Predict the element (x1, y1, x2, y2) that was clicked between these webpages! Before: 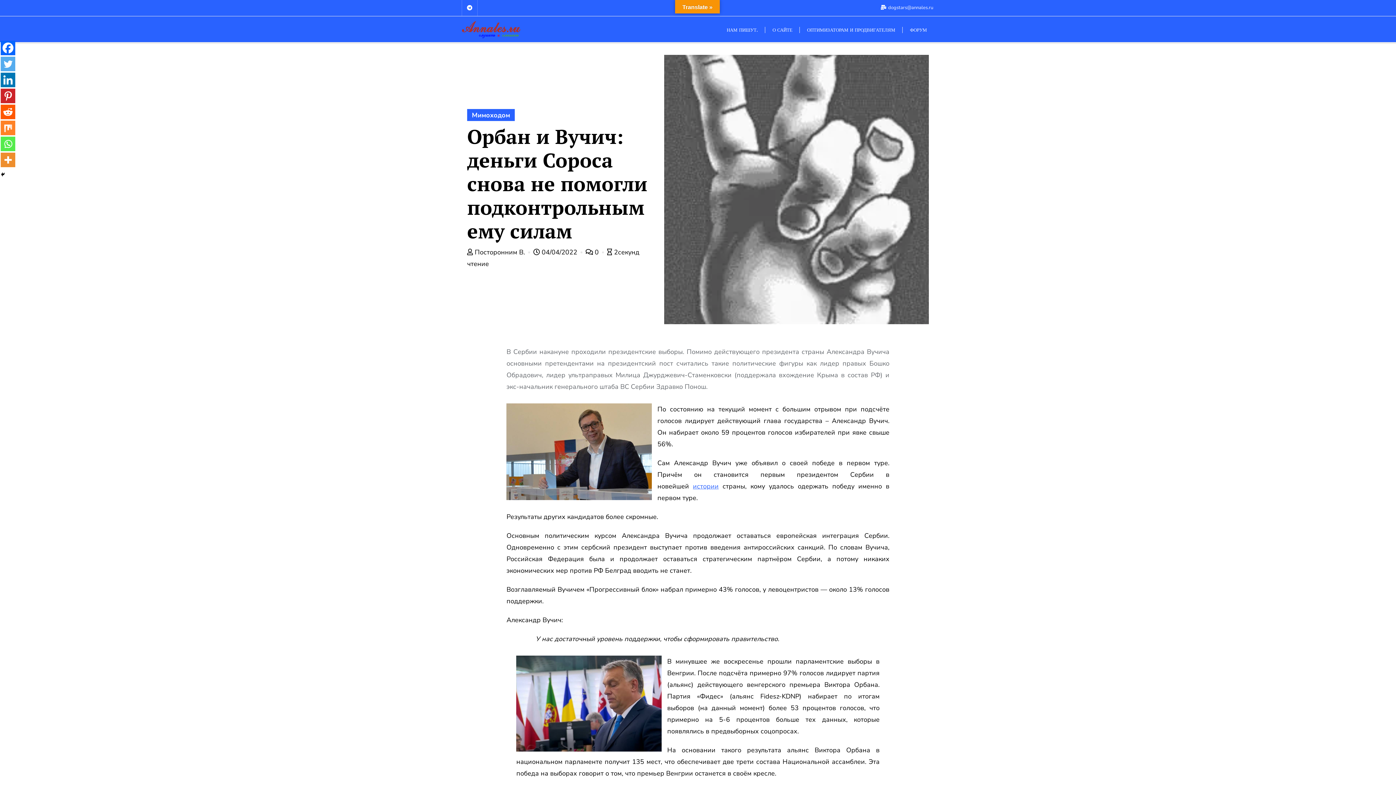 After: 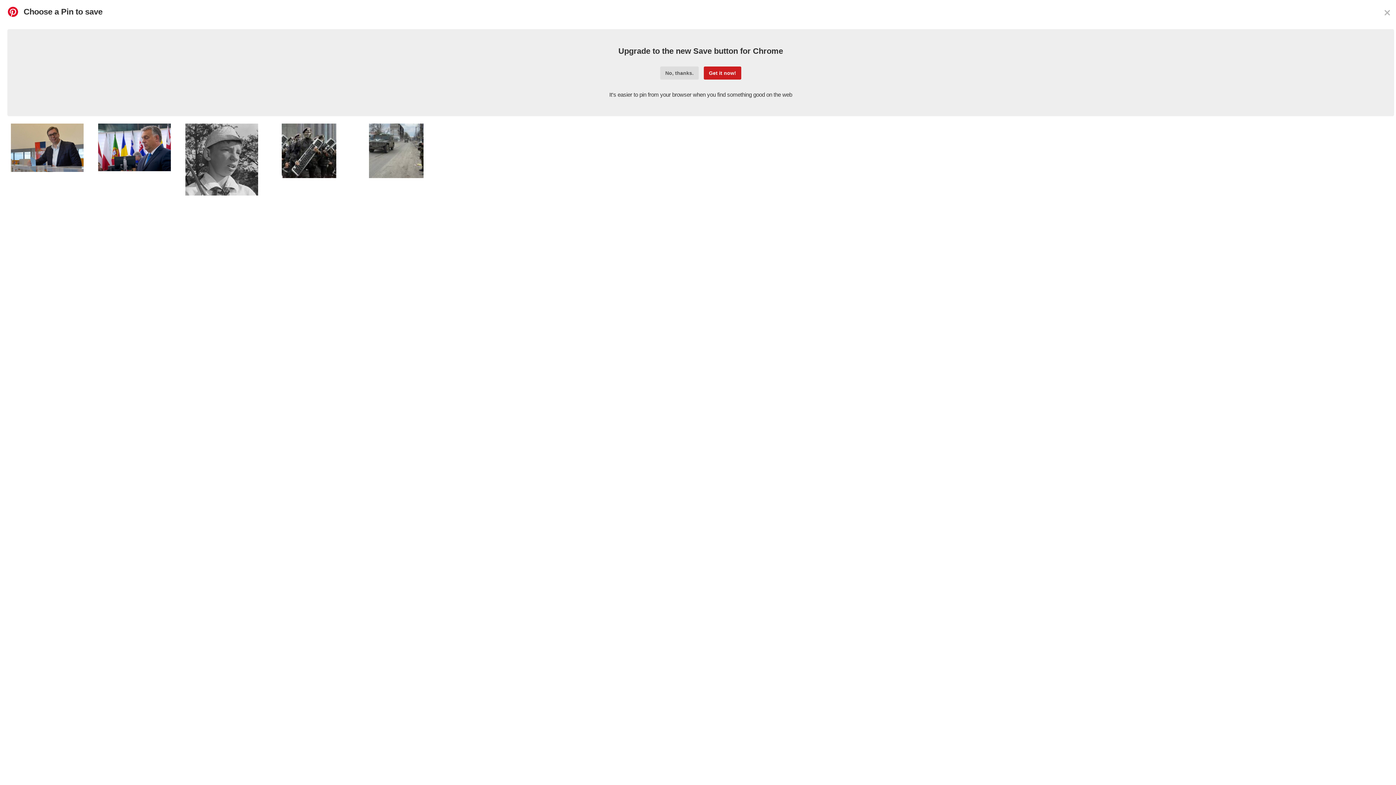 Action: bbox: (0, 88, 15, 103) label: Pinterest